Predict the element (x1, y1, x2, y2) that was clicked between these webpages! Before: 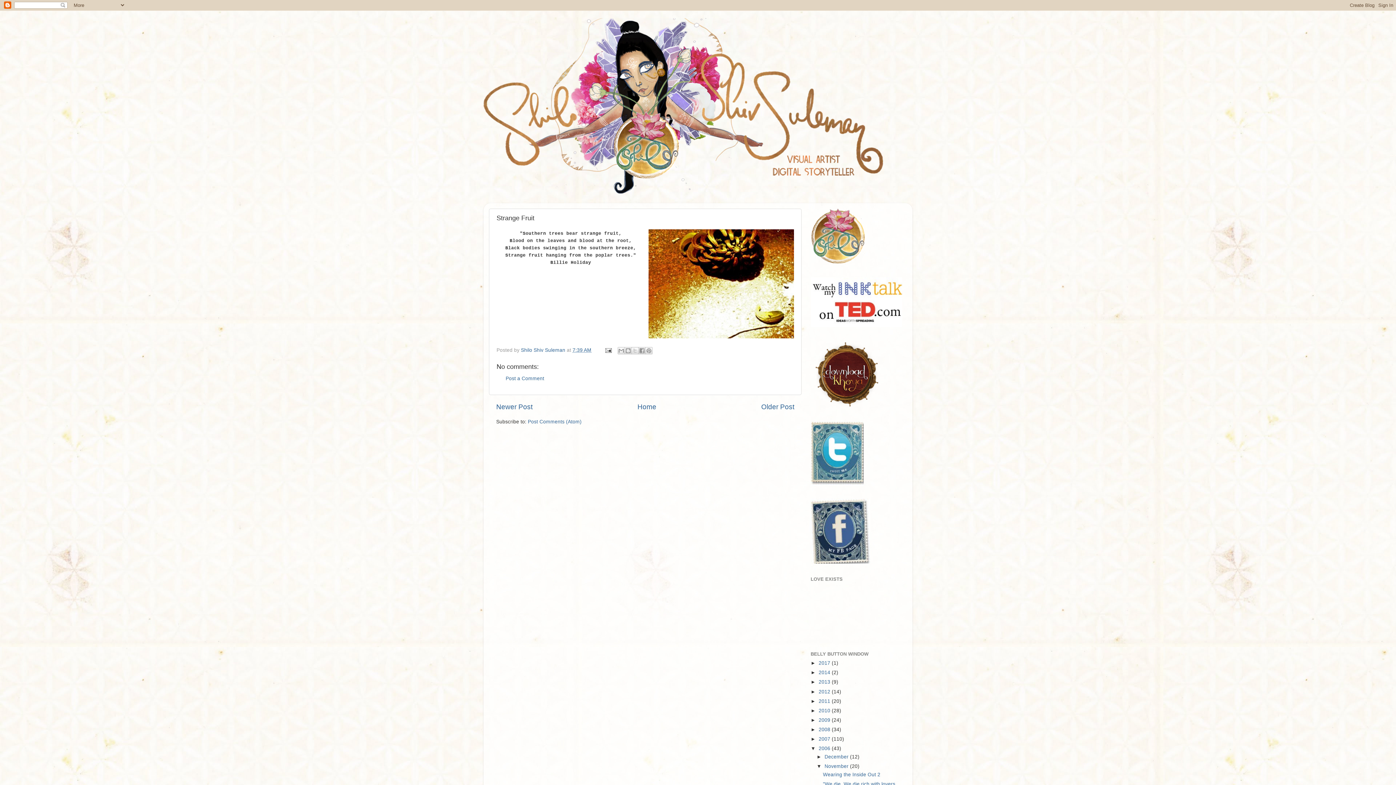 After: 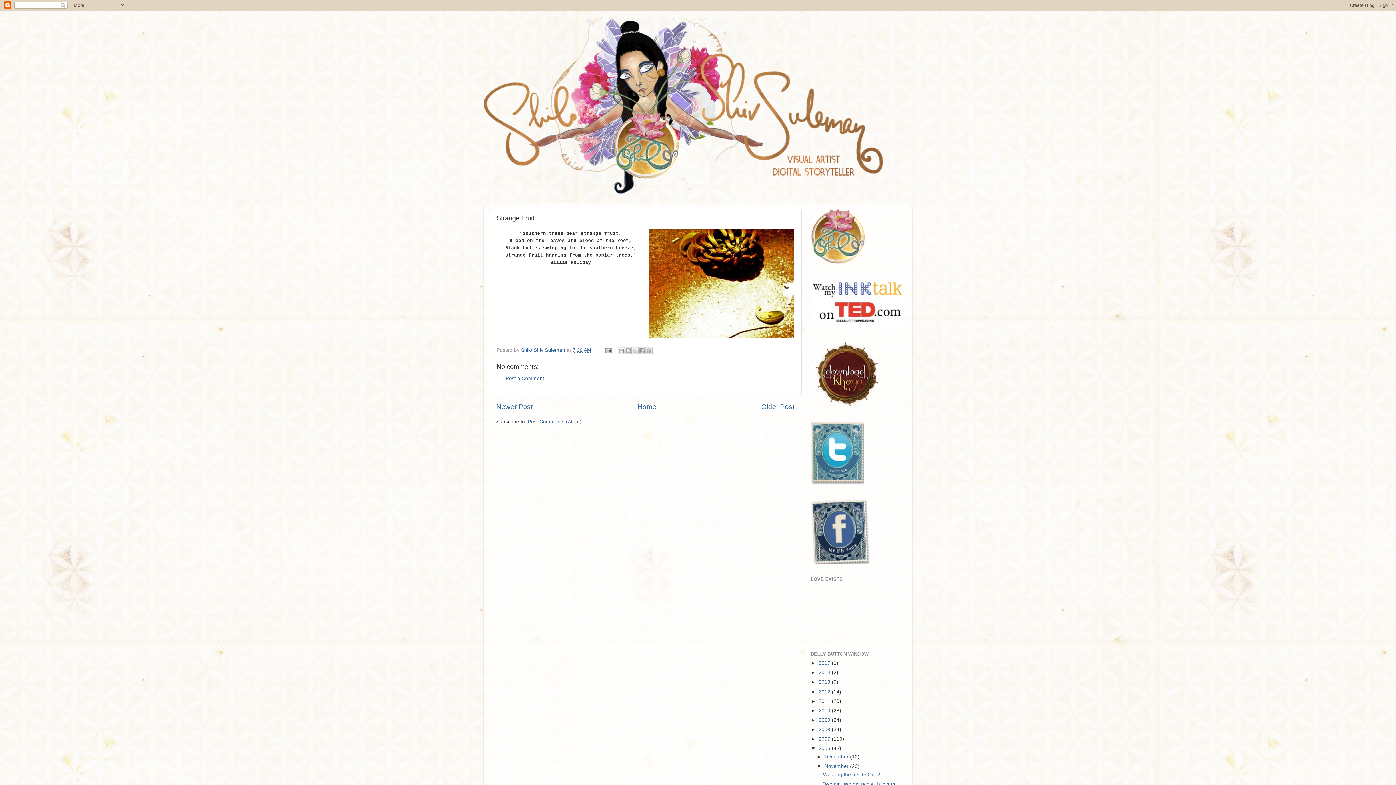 Action: bbox: (572, 347, 591, 352) label: 7:39 AM